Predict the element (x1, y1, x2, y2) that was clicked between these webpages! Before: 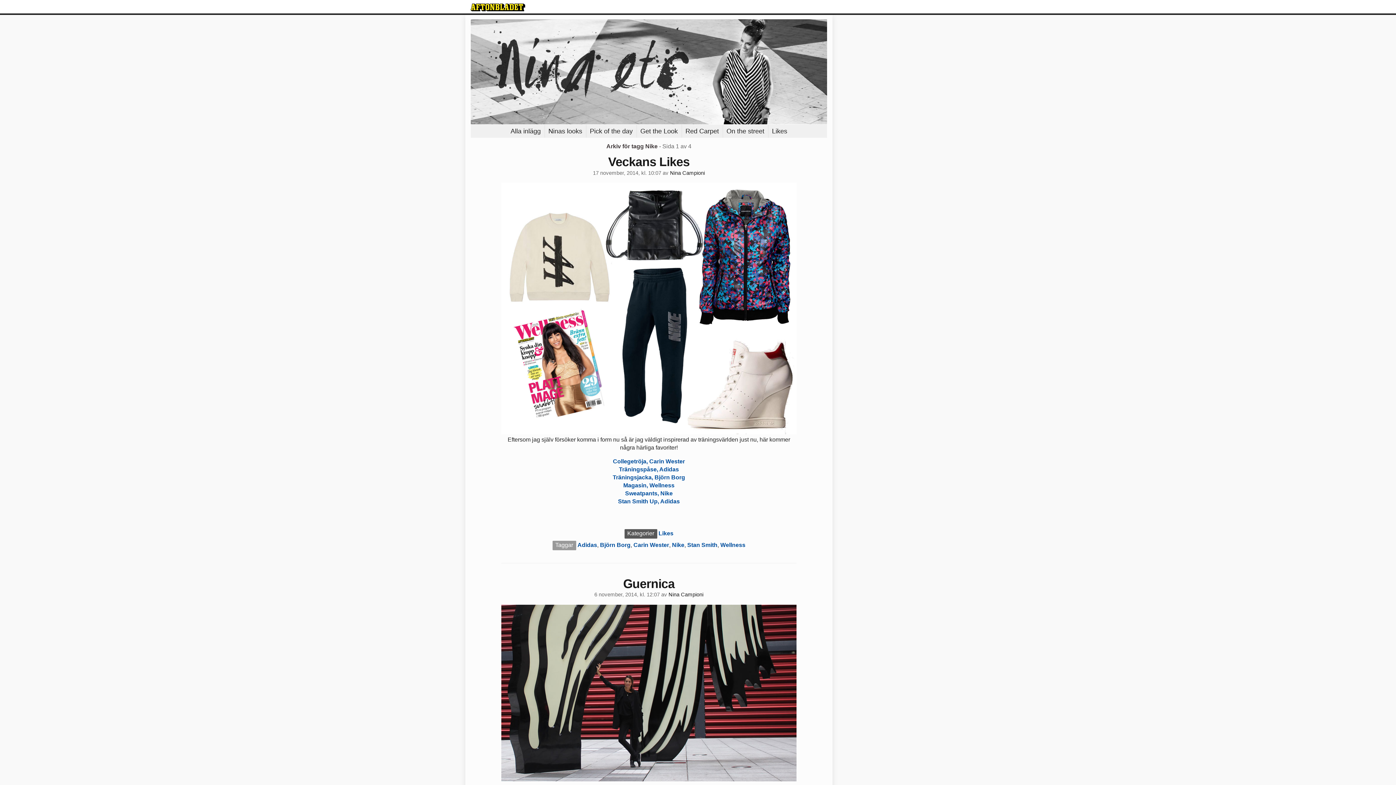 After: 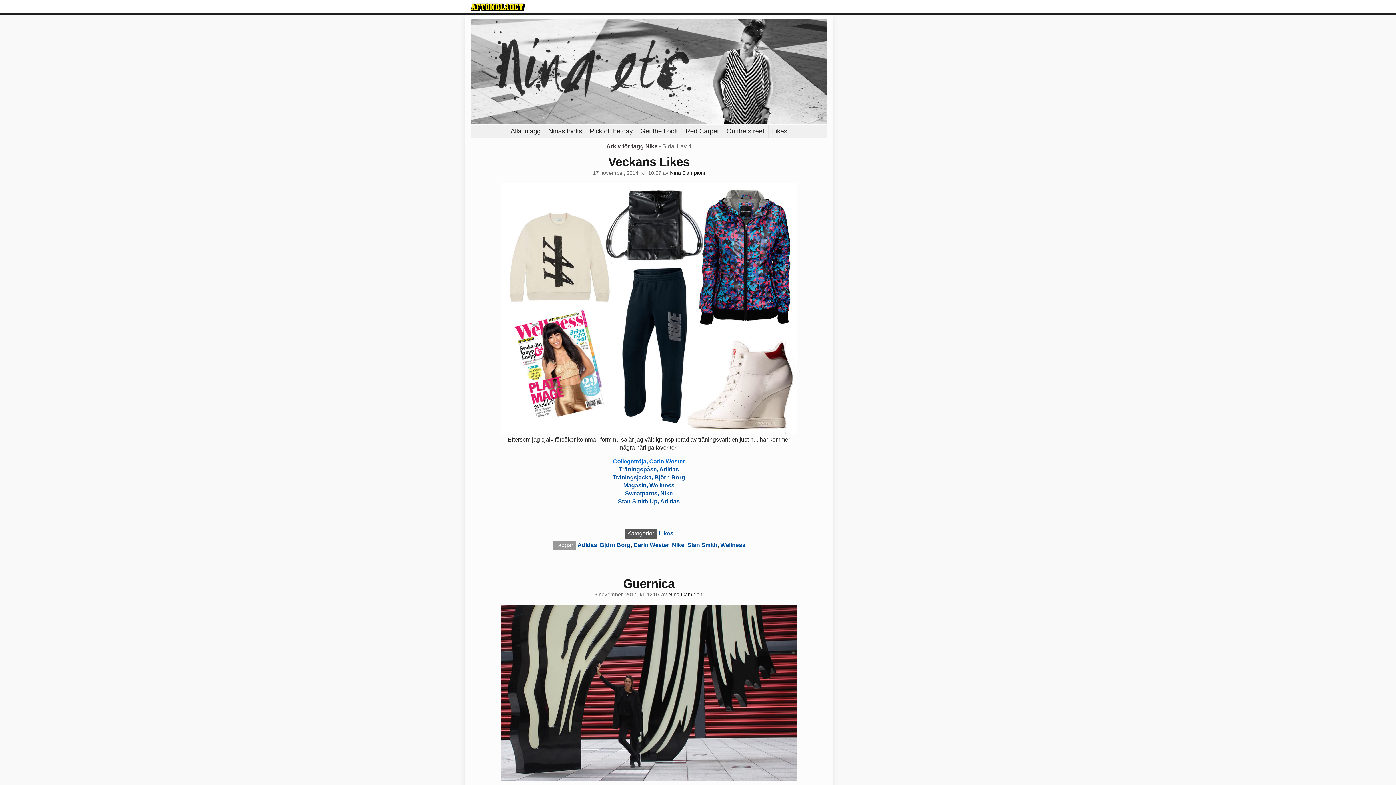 Action: label: Collegetröja, Carin Wester bbox: (613, 458, 685, 464)